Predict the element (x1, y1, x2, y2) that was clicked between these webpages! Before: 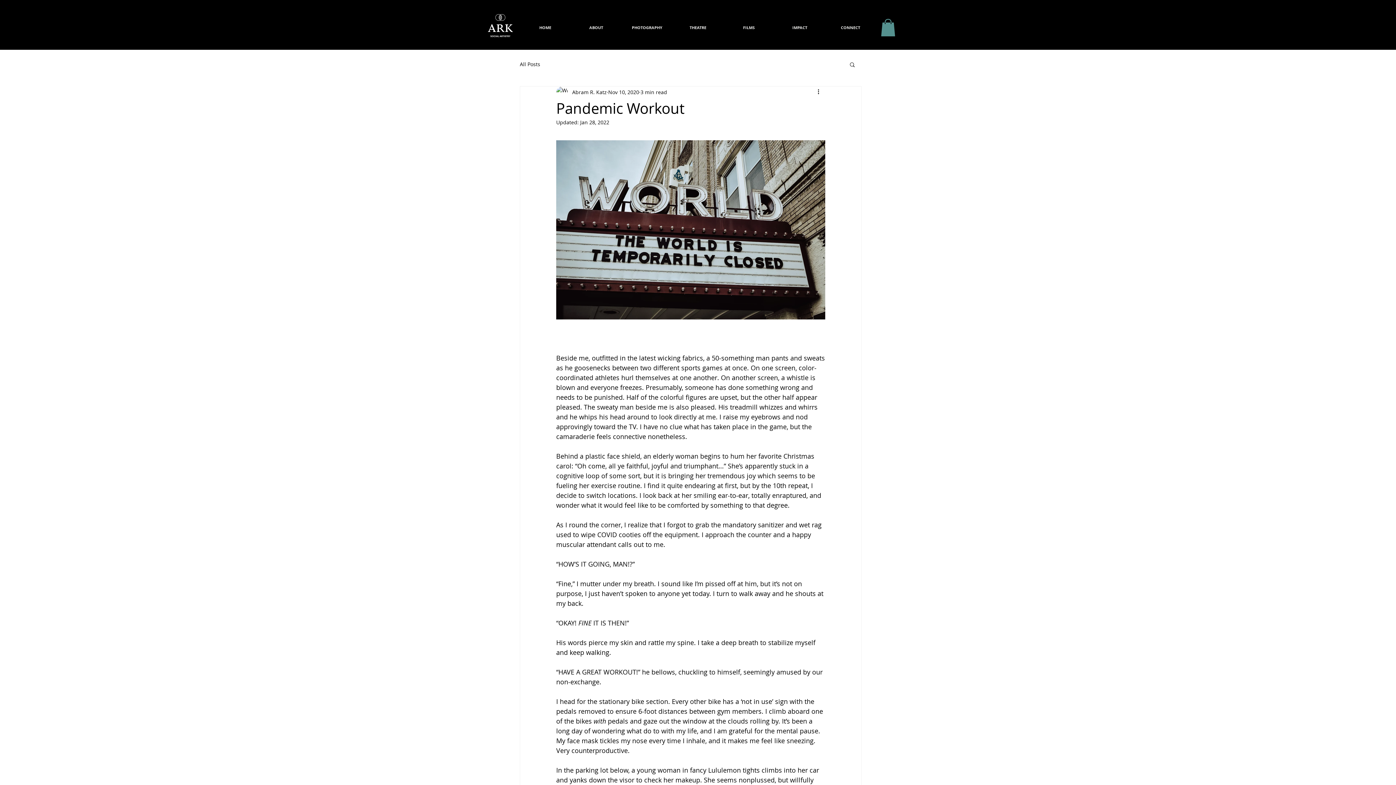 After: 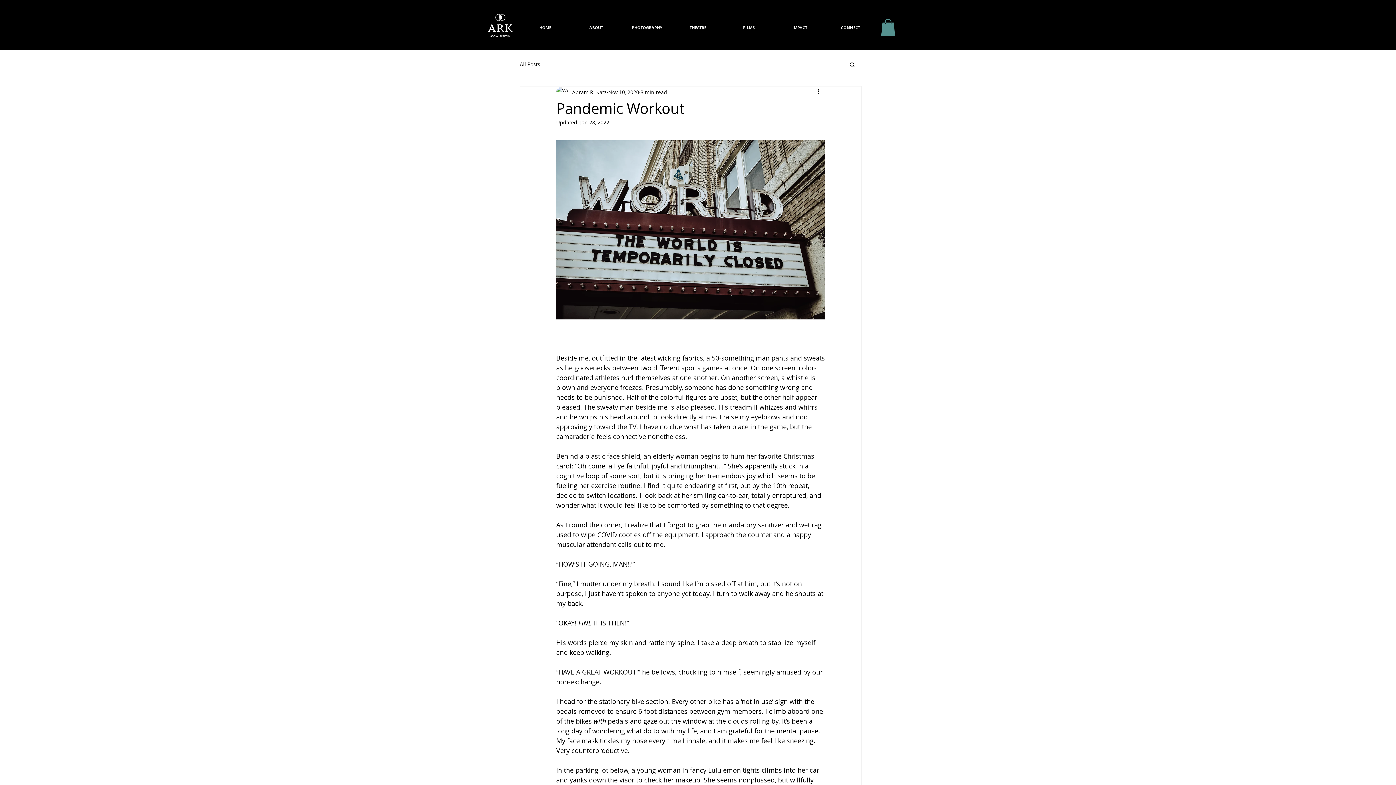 Action: bbox: (849, 61, 856, 67) label: Search